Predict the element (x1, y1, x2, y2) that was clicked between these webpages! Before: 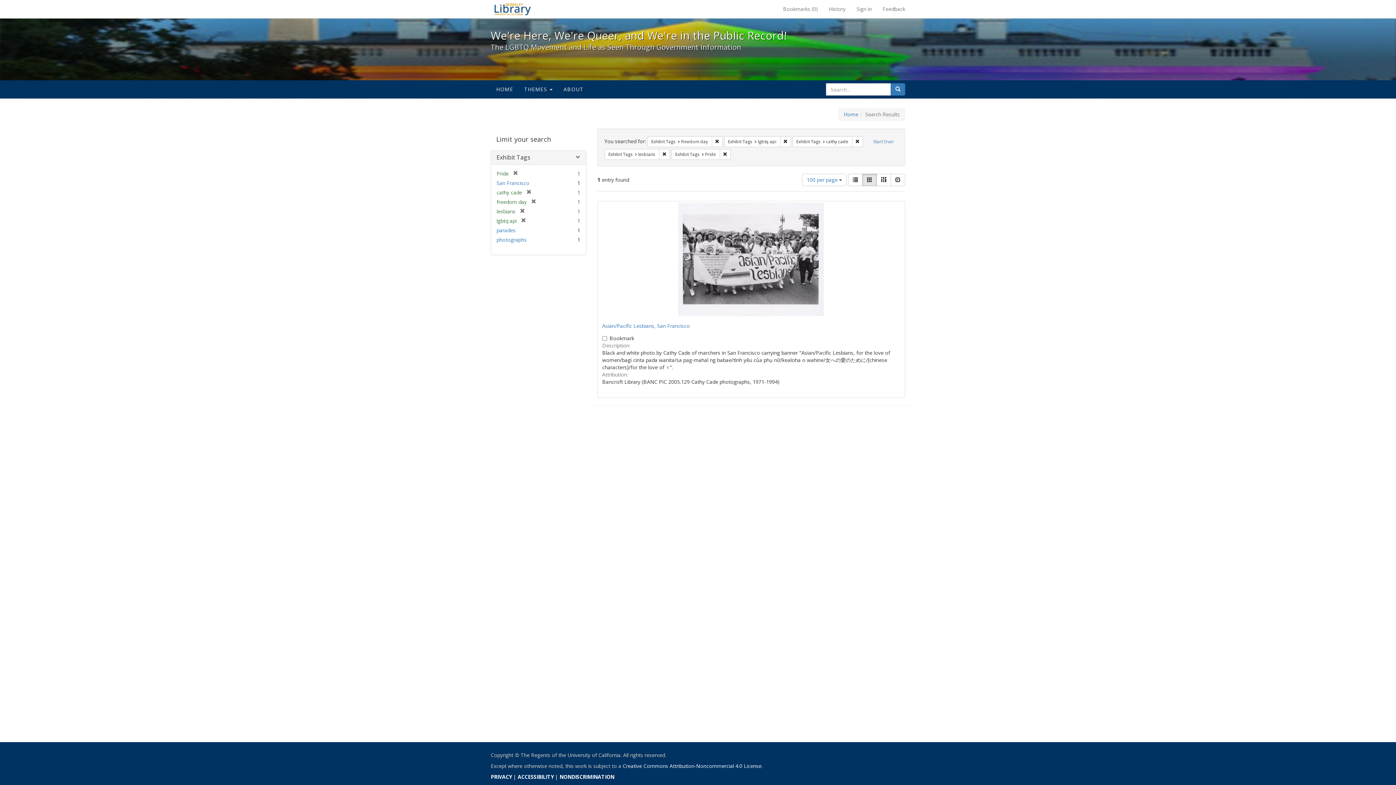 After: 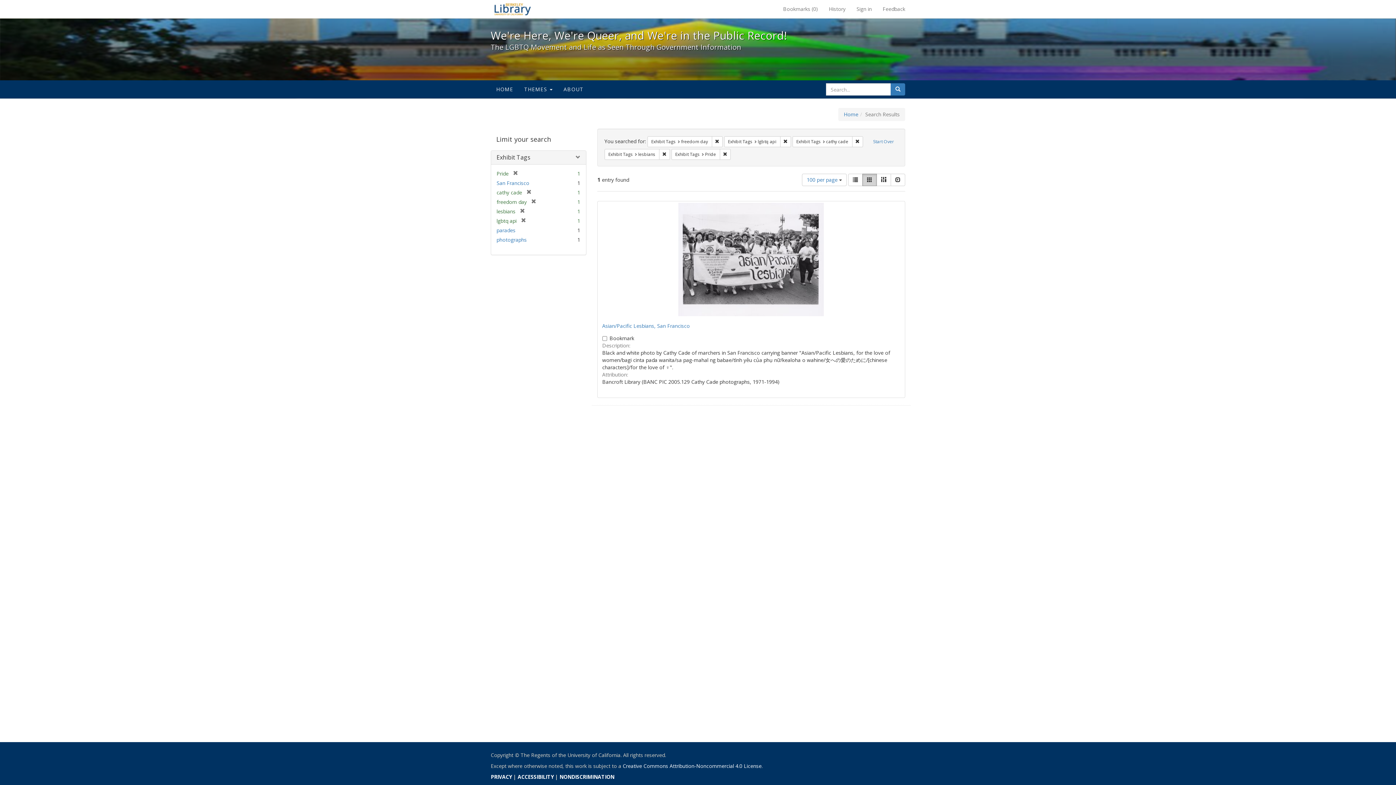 Action: label: Gallery bbox: (862, 173, 877, 186)